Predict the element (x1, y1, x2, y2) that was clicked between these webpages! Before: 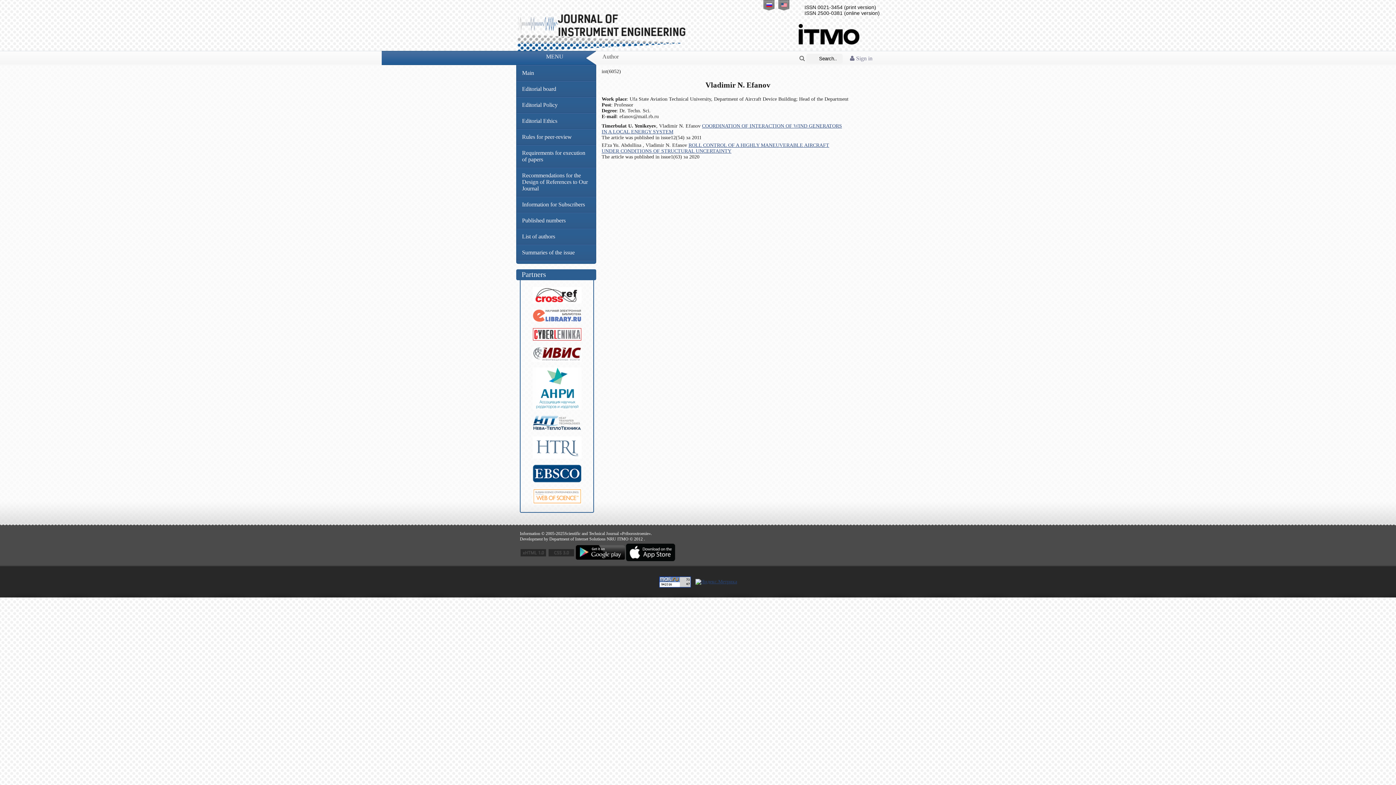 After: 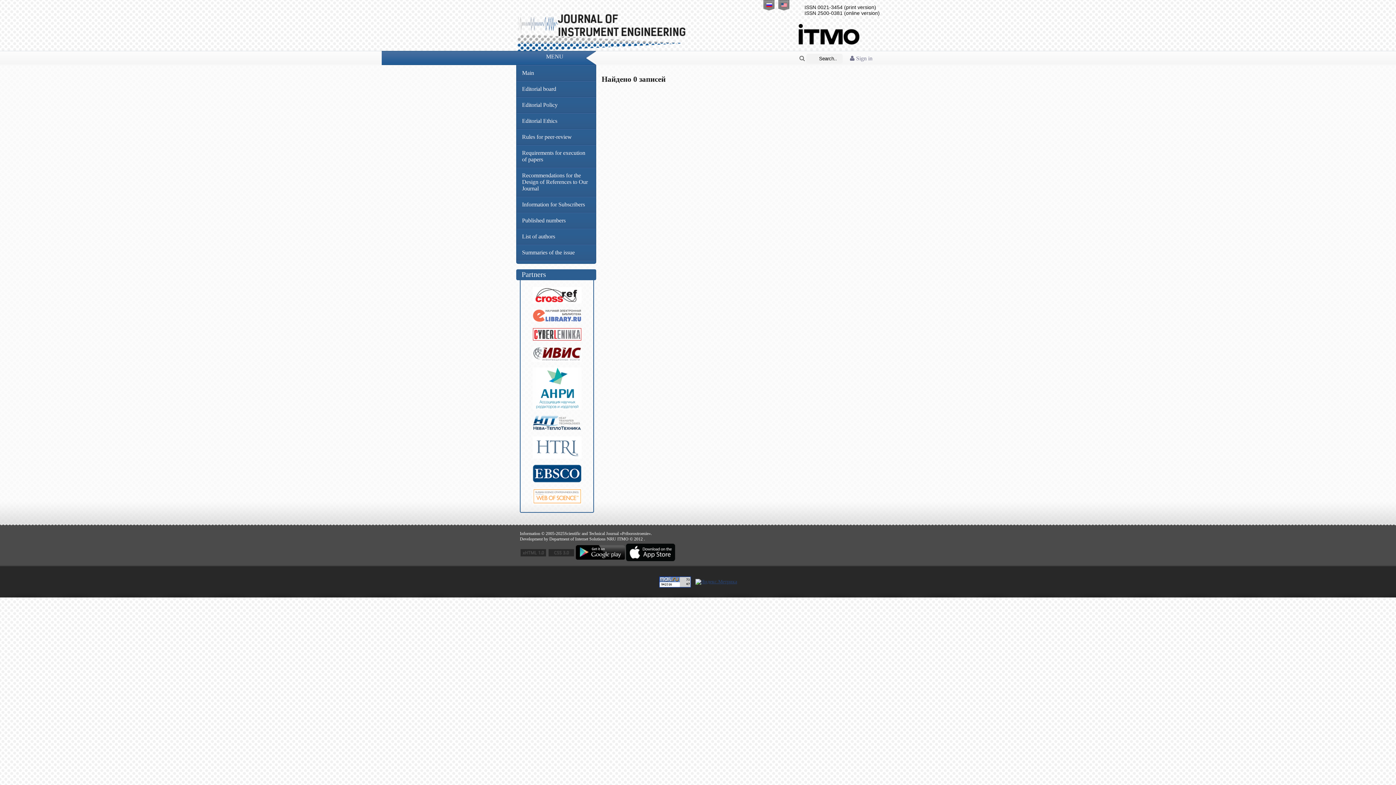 Action: bbox: (793, 55, 805, 61)